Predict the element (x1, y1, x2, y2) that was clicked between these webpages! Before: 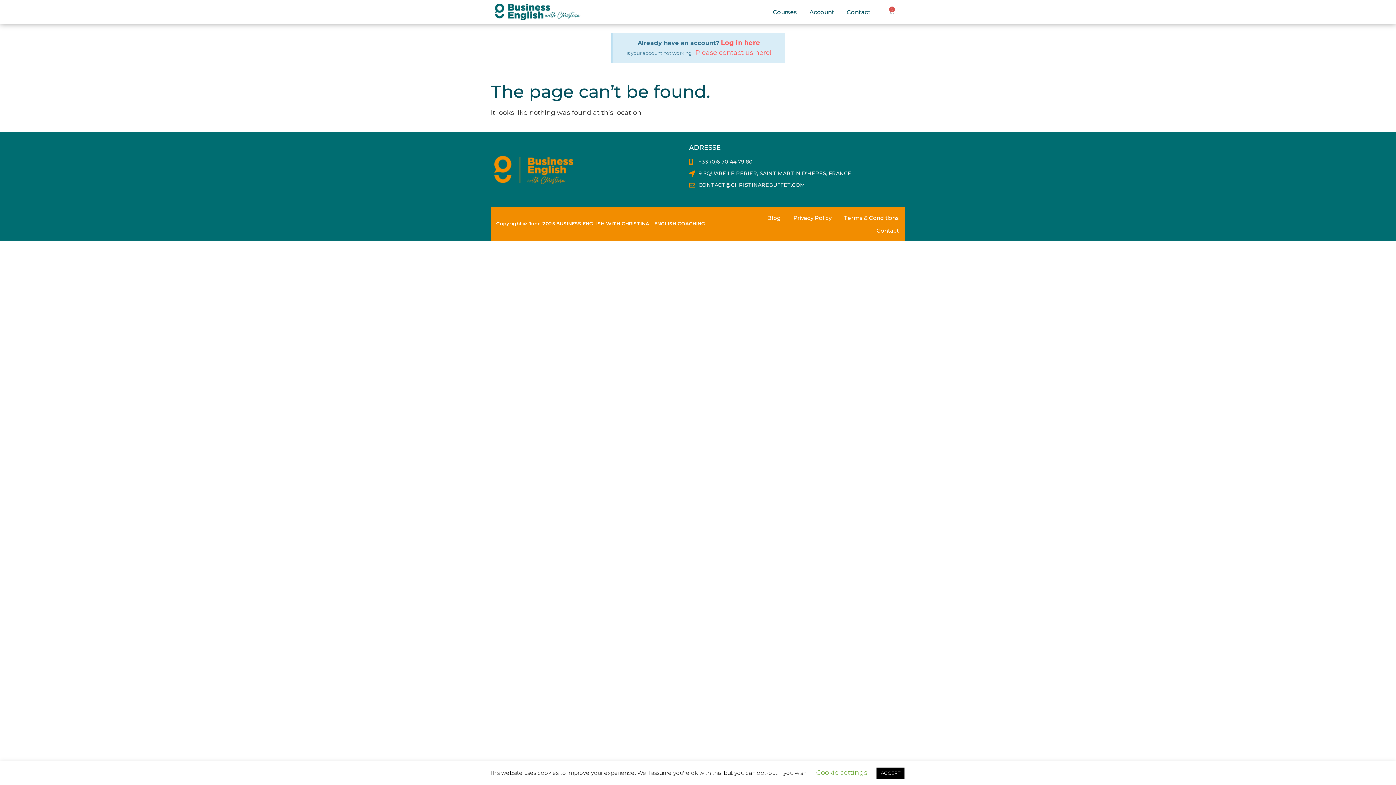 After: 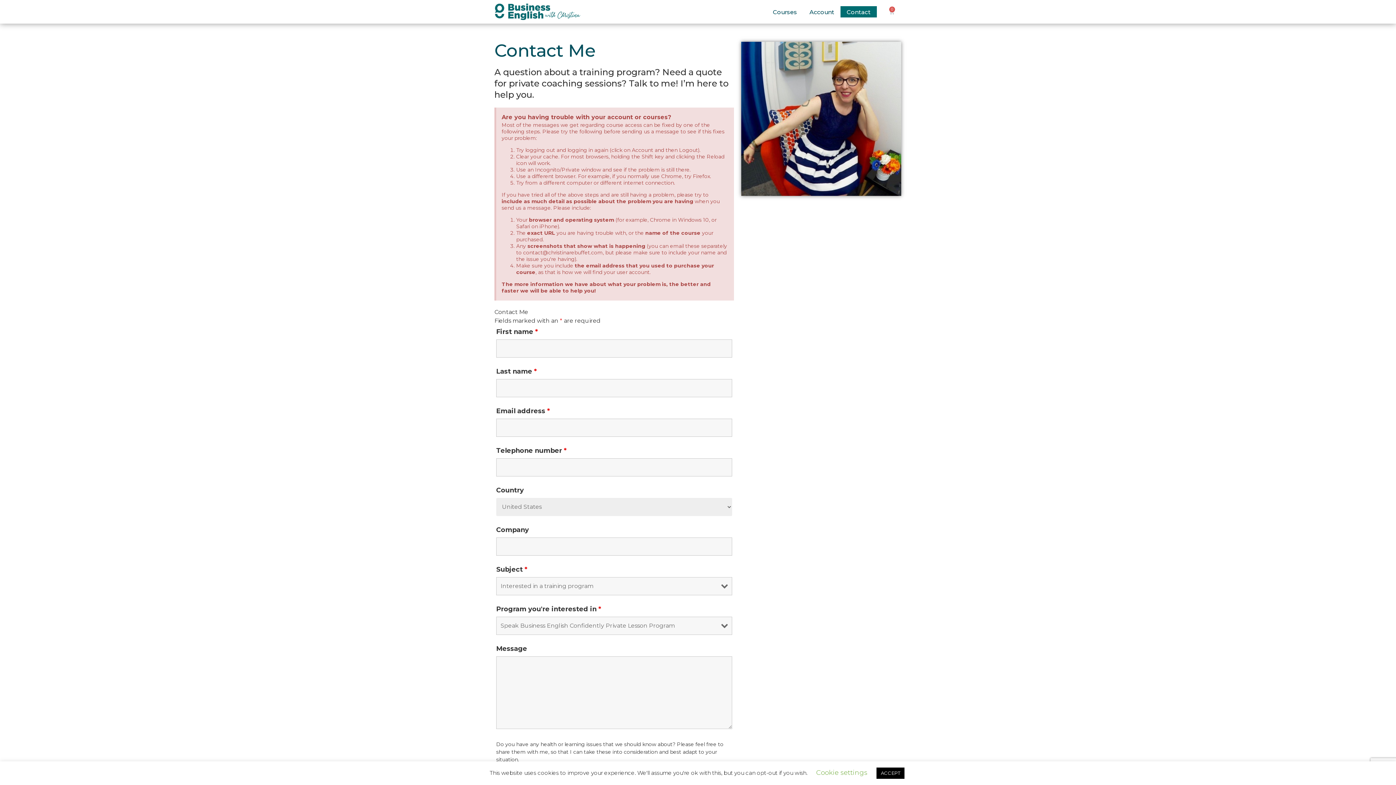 Action: bbox: (840, 6, 876, 17) label: Contact